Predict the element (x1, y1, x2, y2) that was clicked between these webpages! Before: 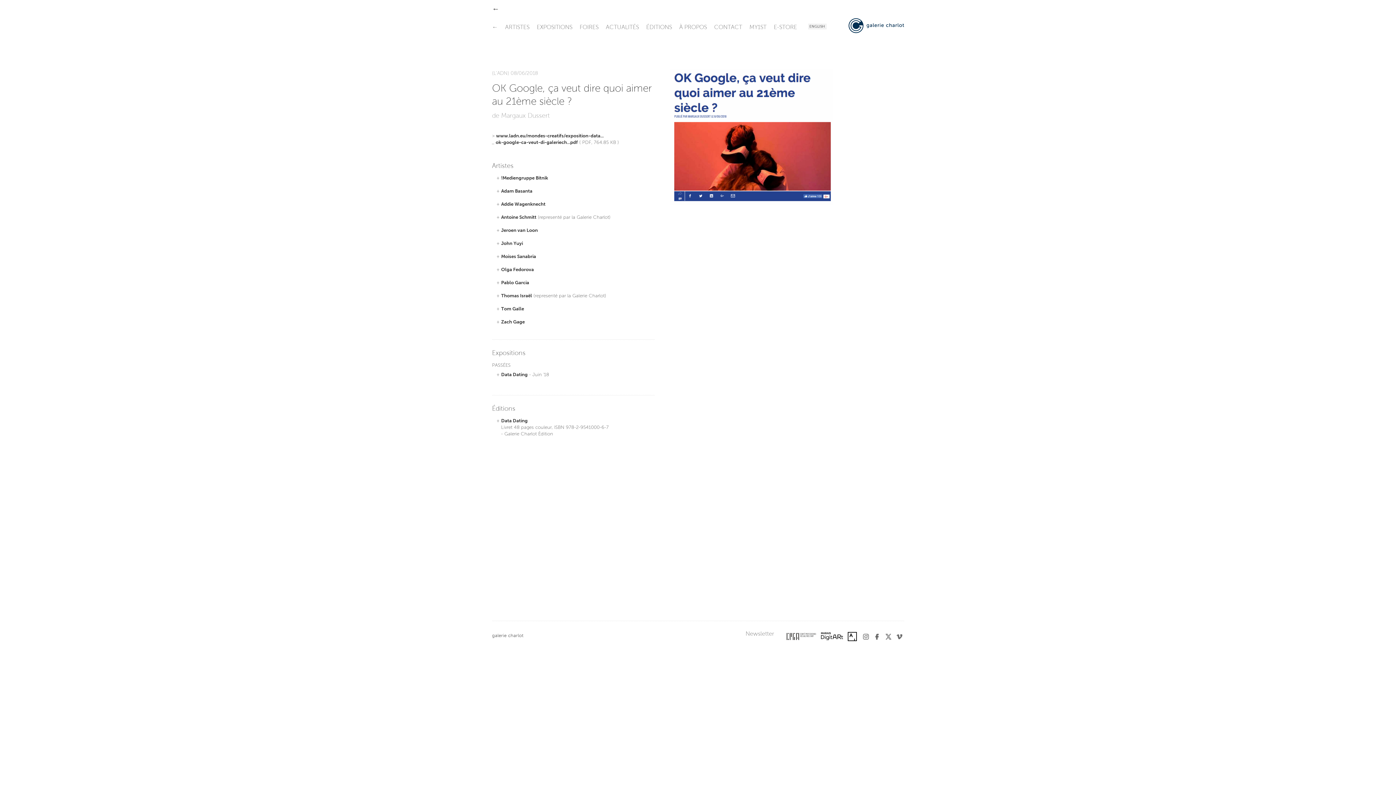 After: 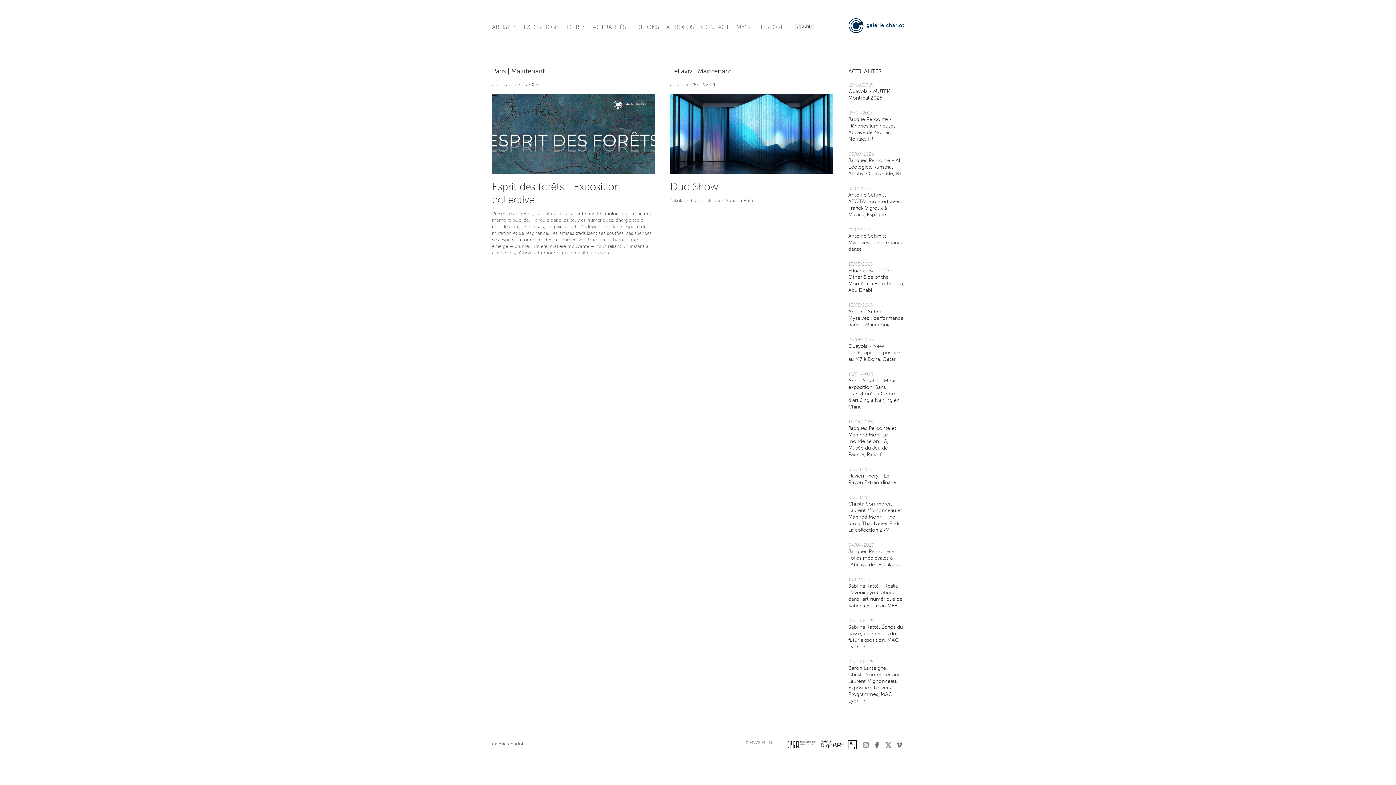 Action: bbox: (848, 23, 904, 27)